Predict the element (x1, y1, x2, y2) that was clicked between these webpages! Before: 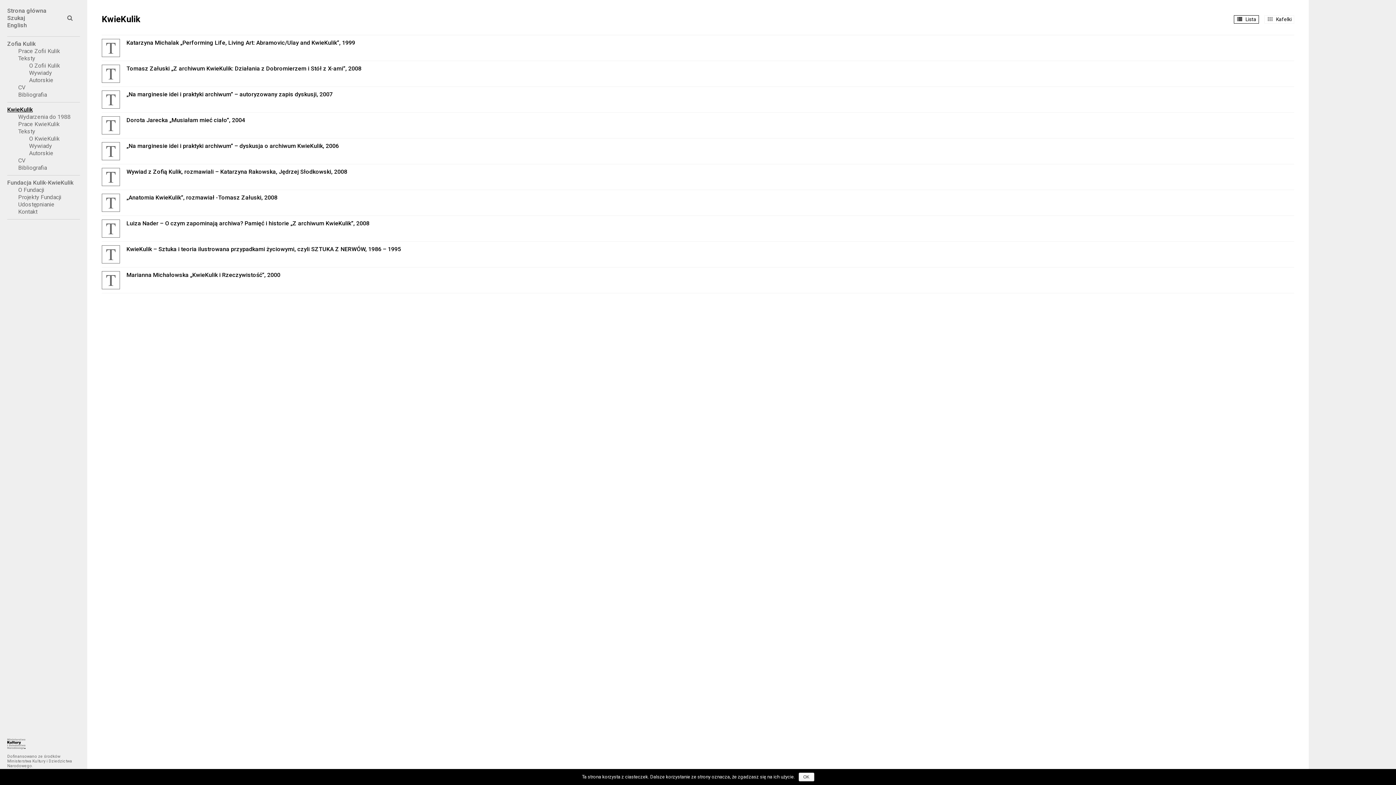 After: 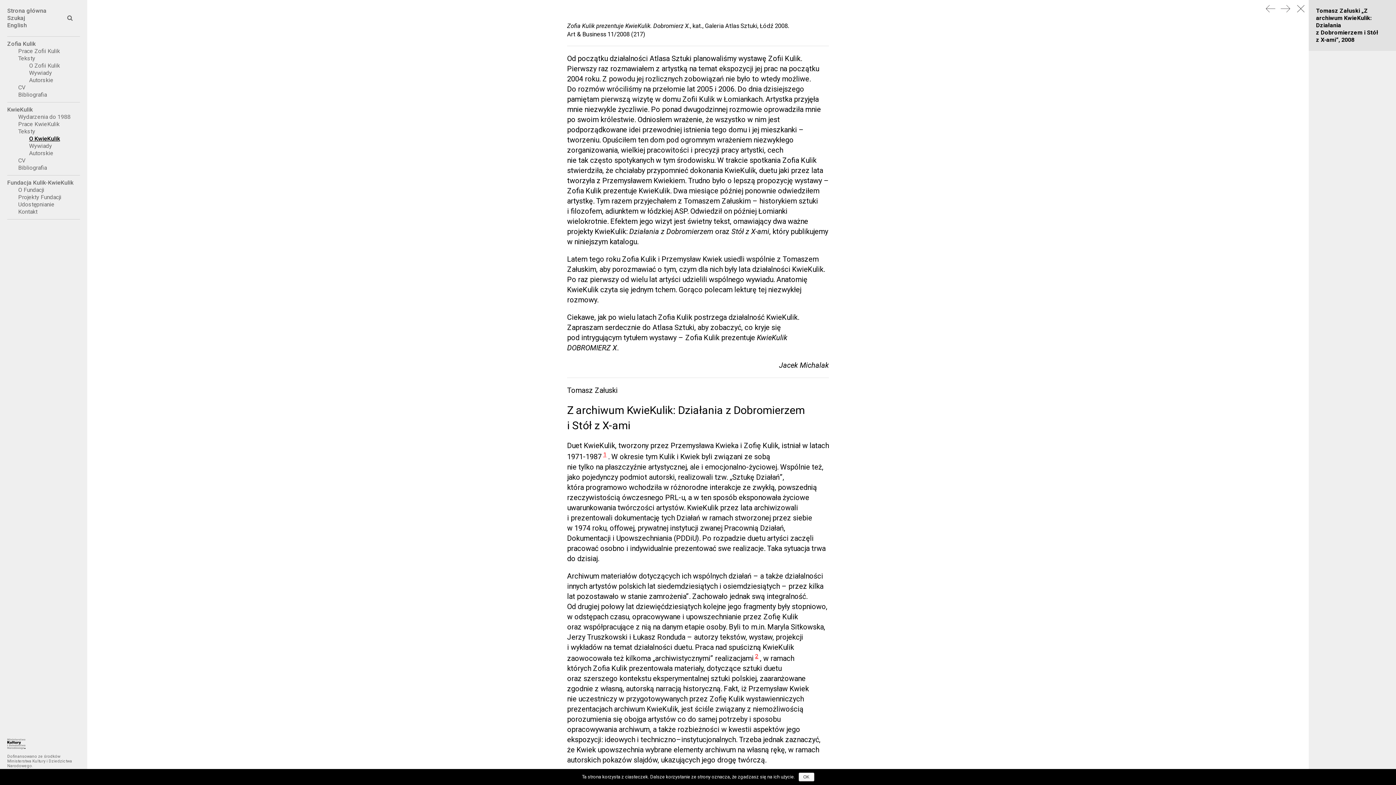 Action: label: Tomasz Załuski „Z archiwum KwieKulik: Działania z Dobromierzem i Stół z X-ami”, 2008 bbox: (101, 64, 1294, 82)